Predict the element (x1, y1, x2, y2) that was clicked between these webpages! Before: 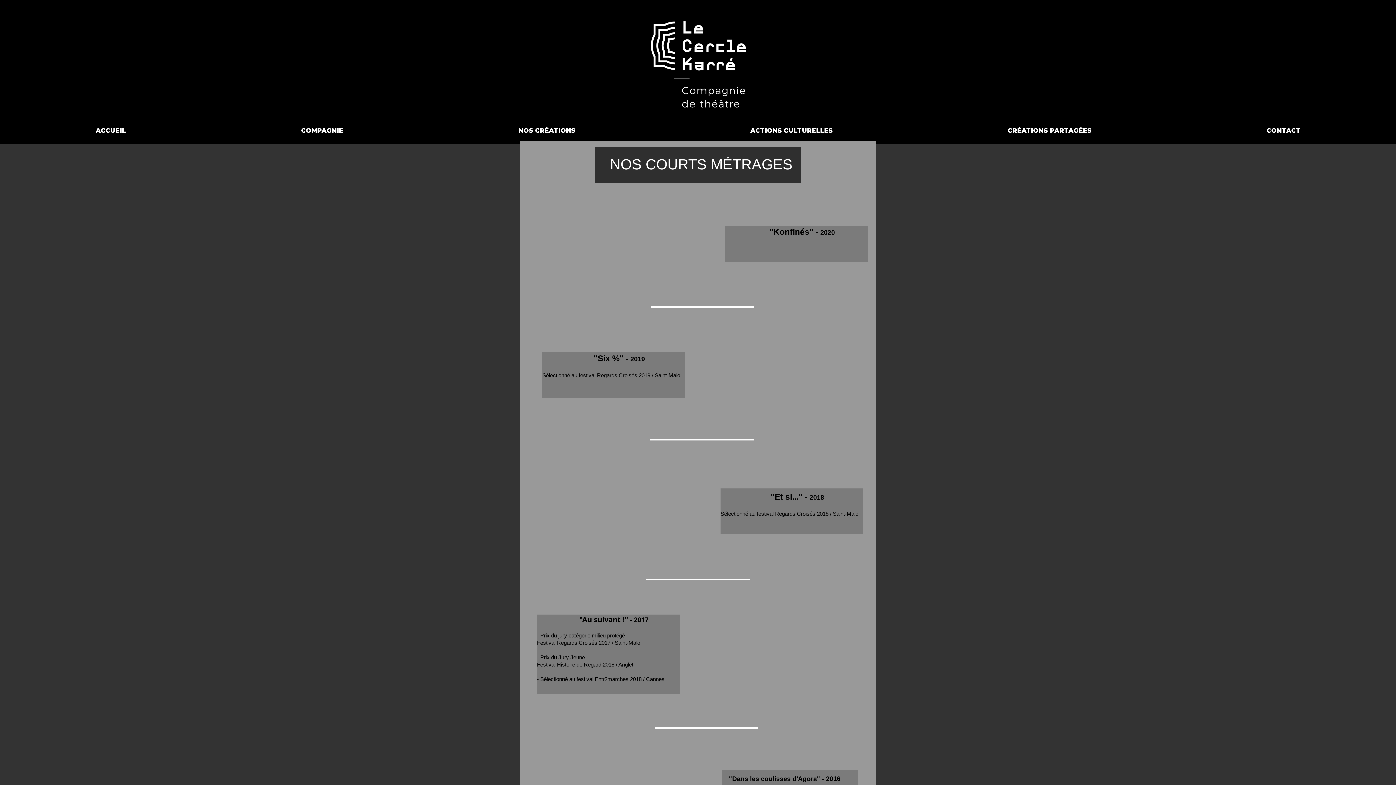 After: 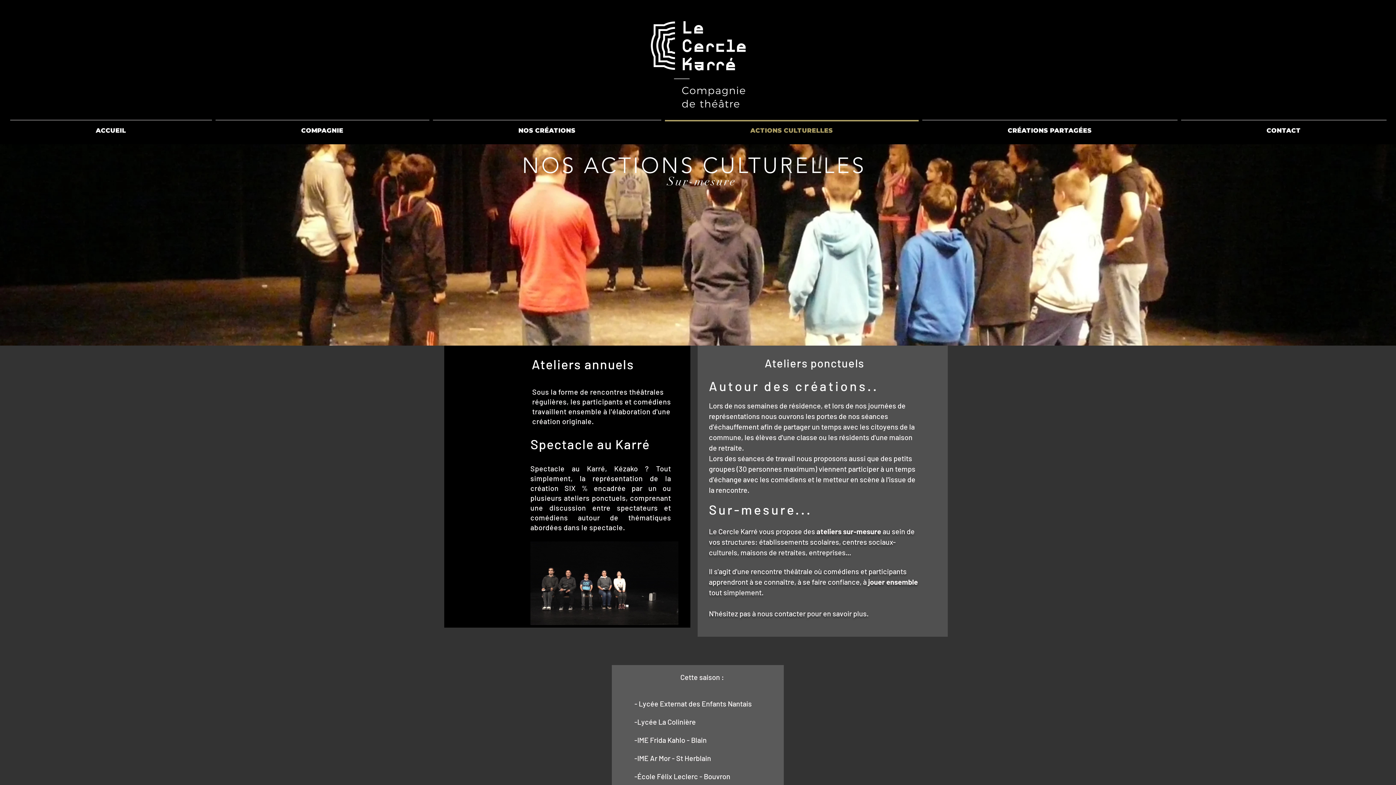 Action: label: ACTIONS CULTURELLES bbox: (663, 120, 920, 134)